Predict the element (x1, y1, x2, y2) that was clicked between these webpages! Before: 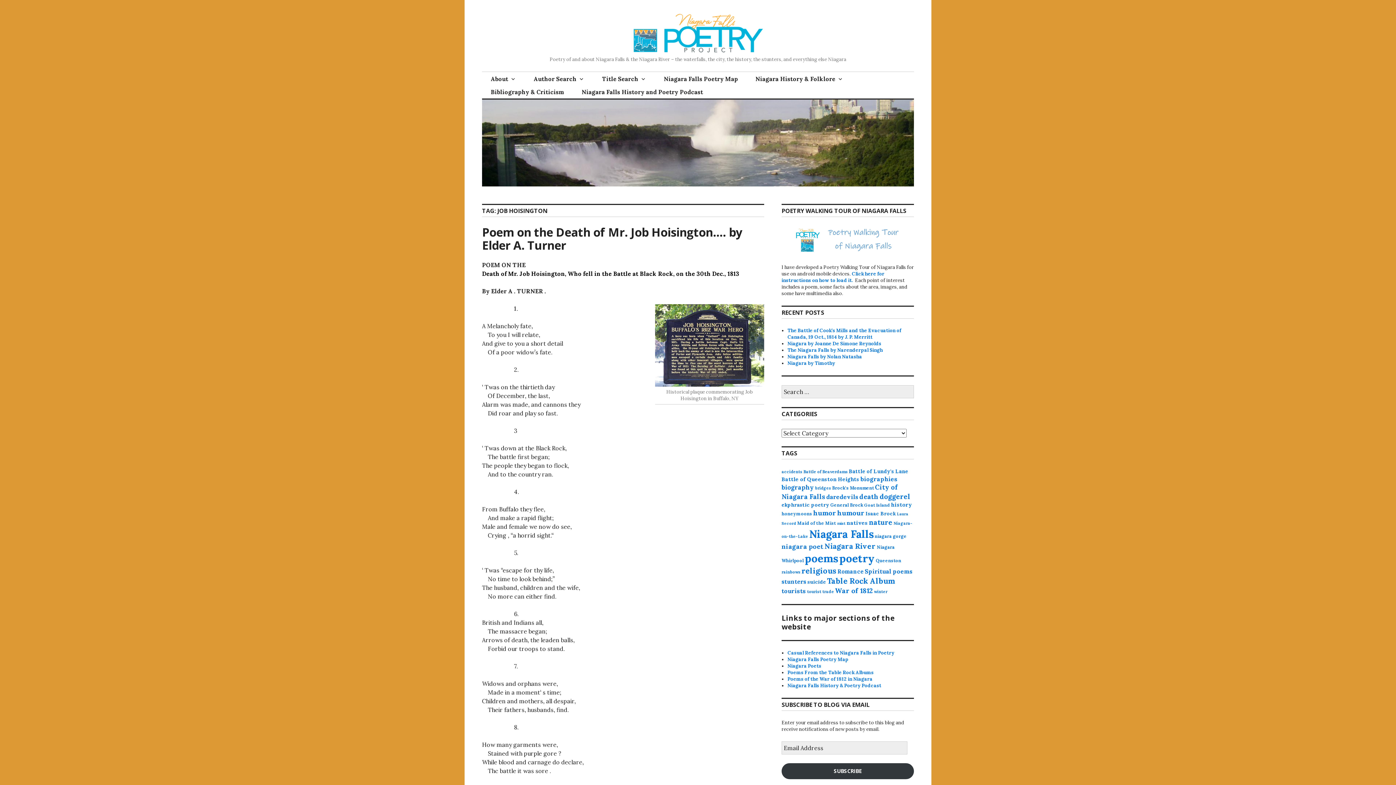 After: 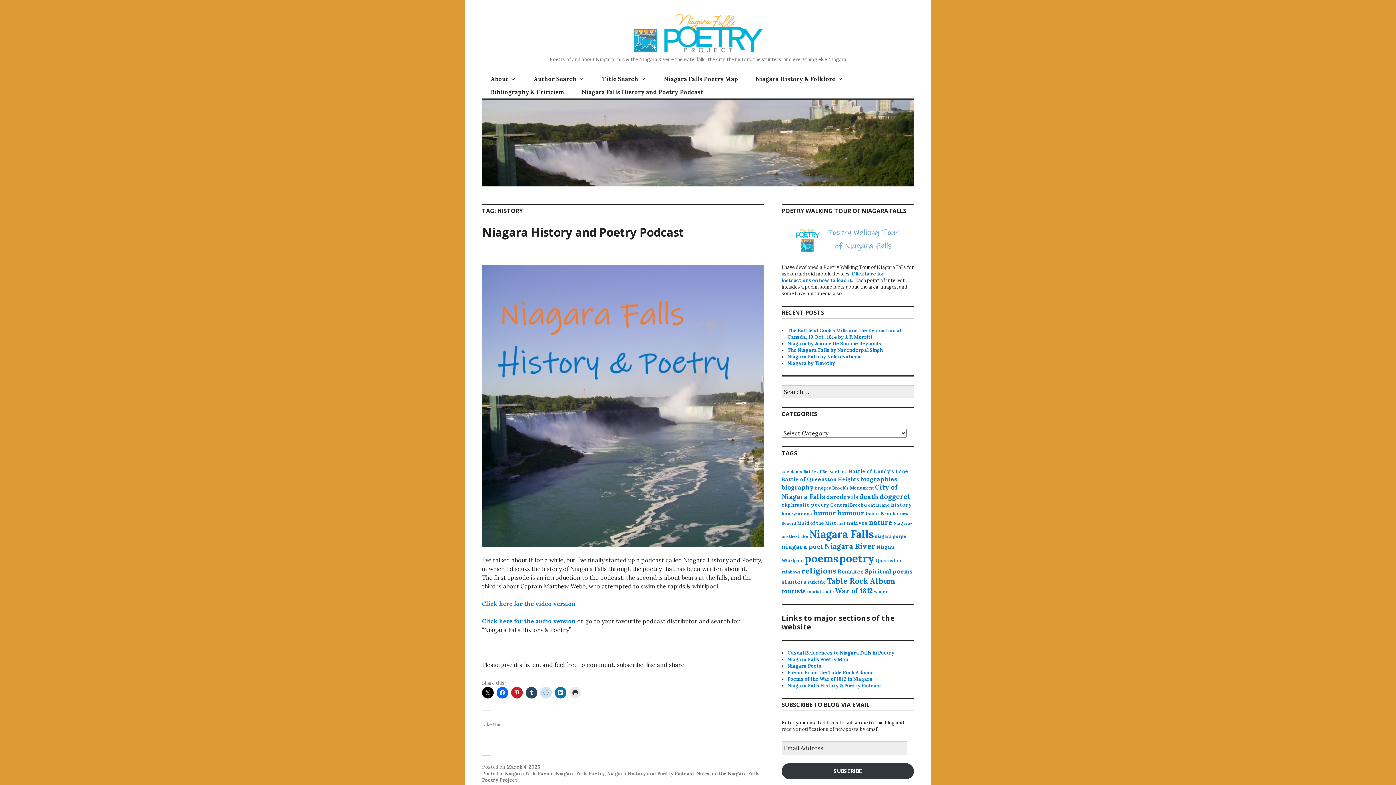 Action: label: history (25 items) bbox: (891, 501, 912, 508)